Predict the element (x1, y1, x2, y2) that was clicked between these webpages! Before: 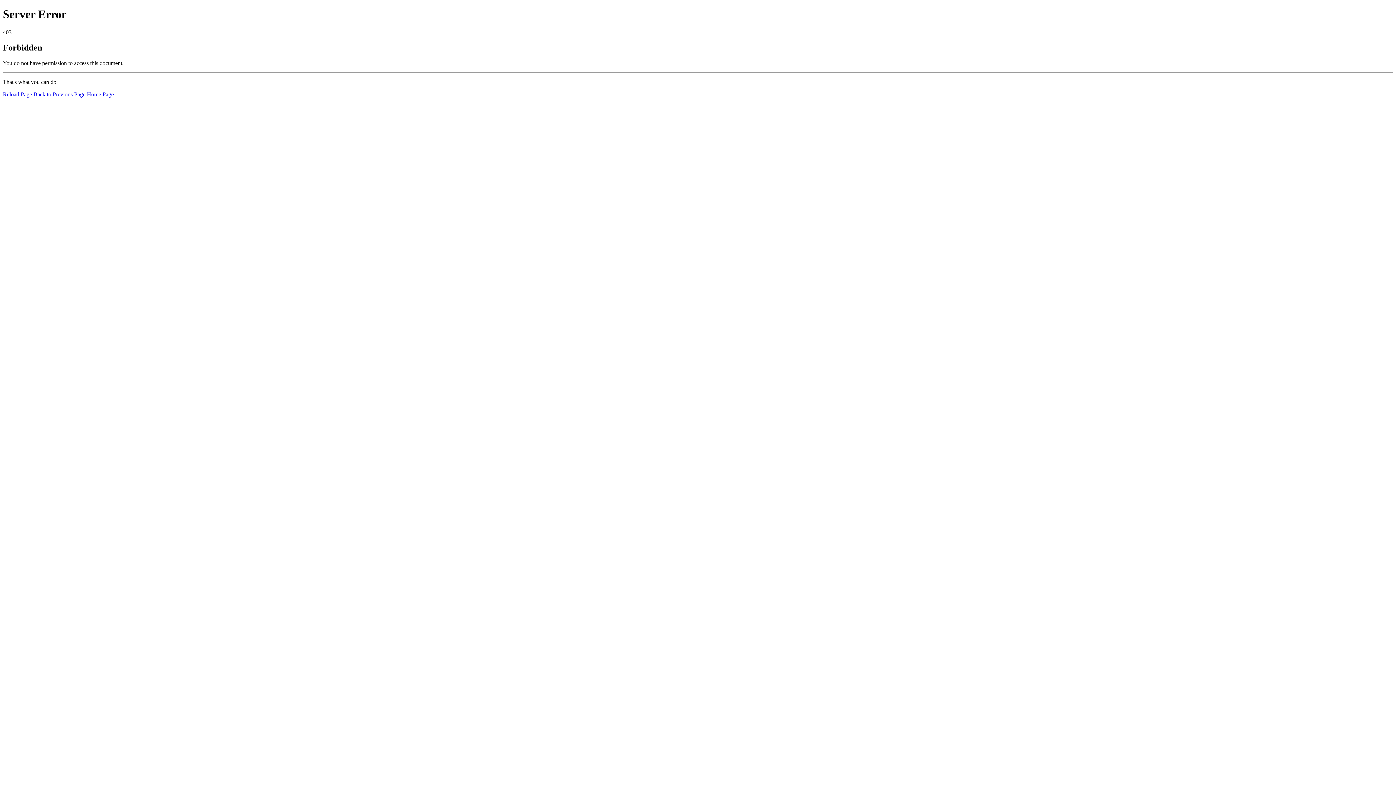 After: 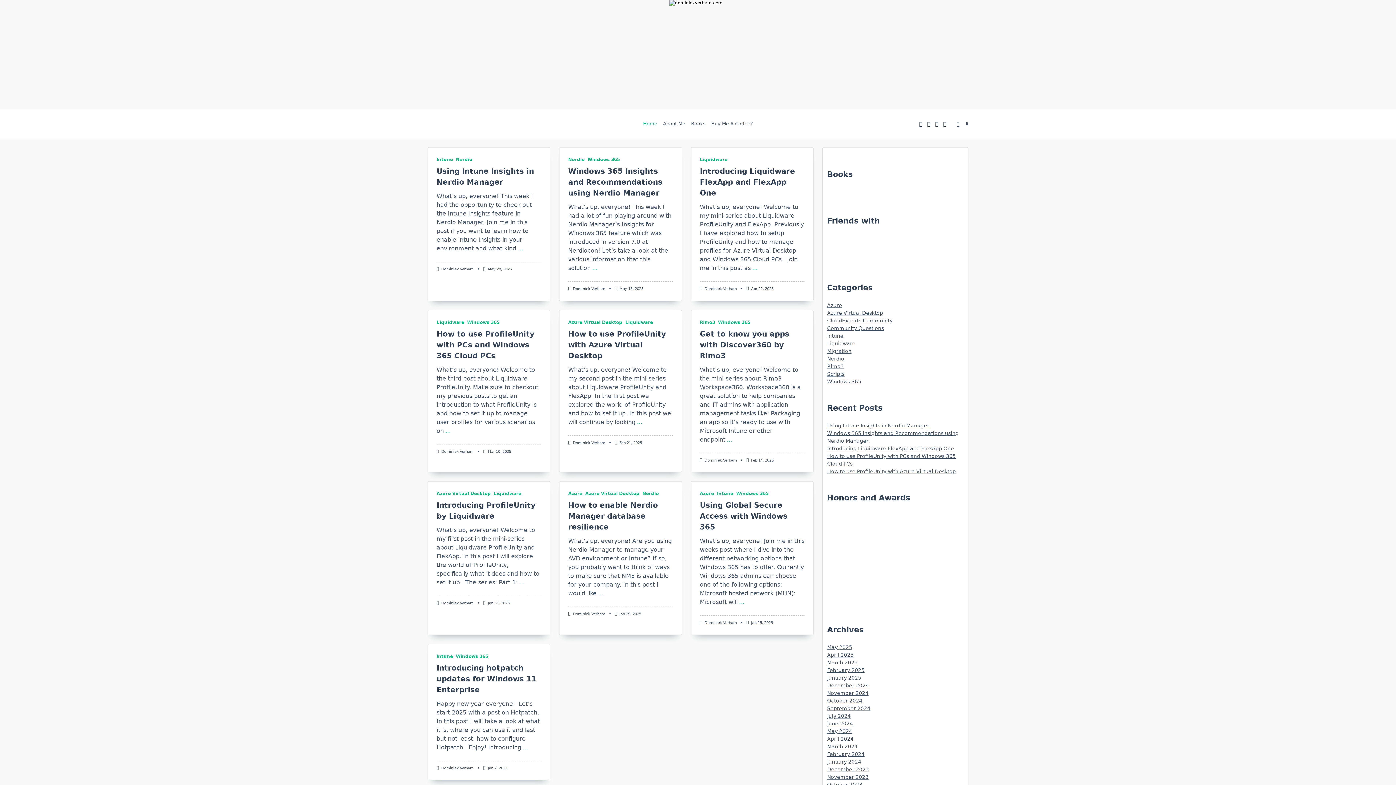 Action: bbox: (86, 91, 113, 97) label: Home Page